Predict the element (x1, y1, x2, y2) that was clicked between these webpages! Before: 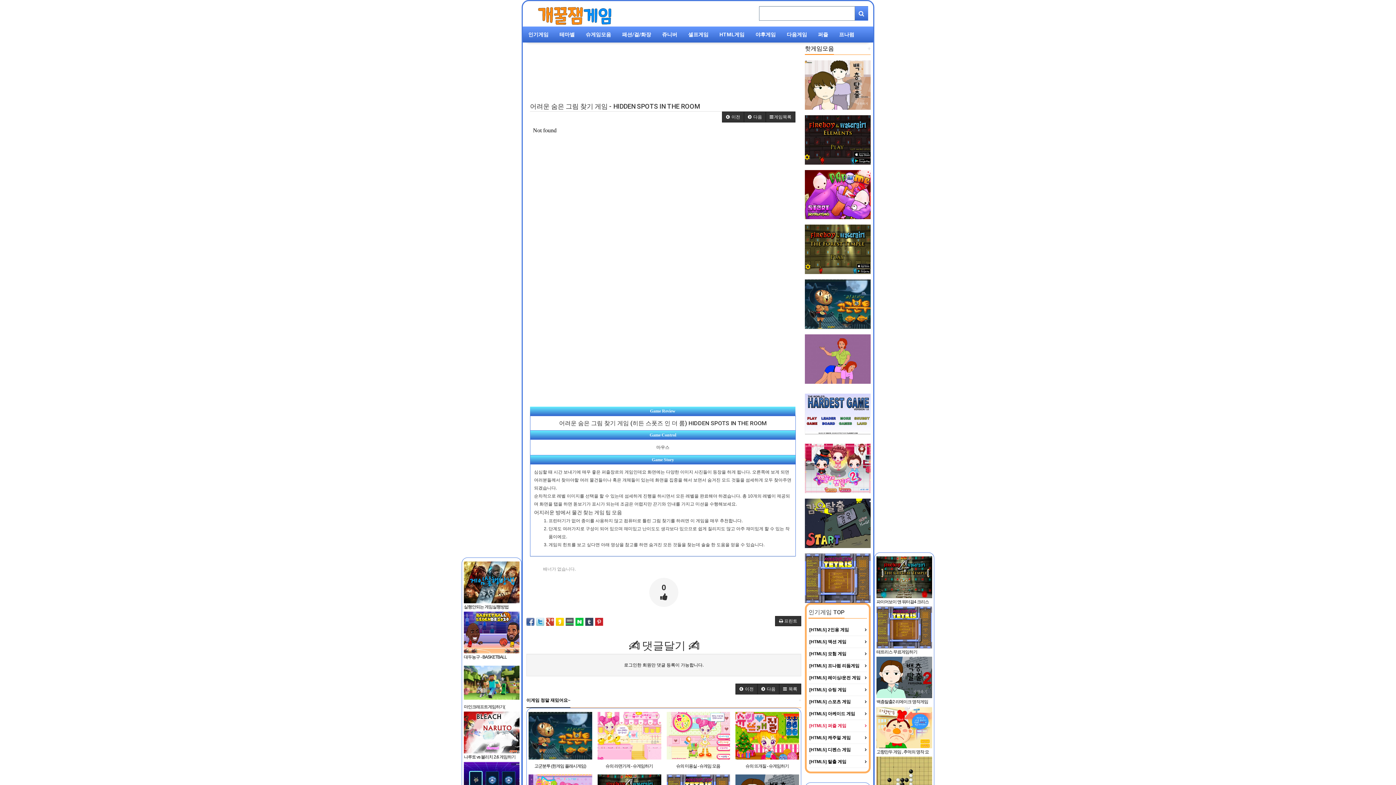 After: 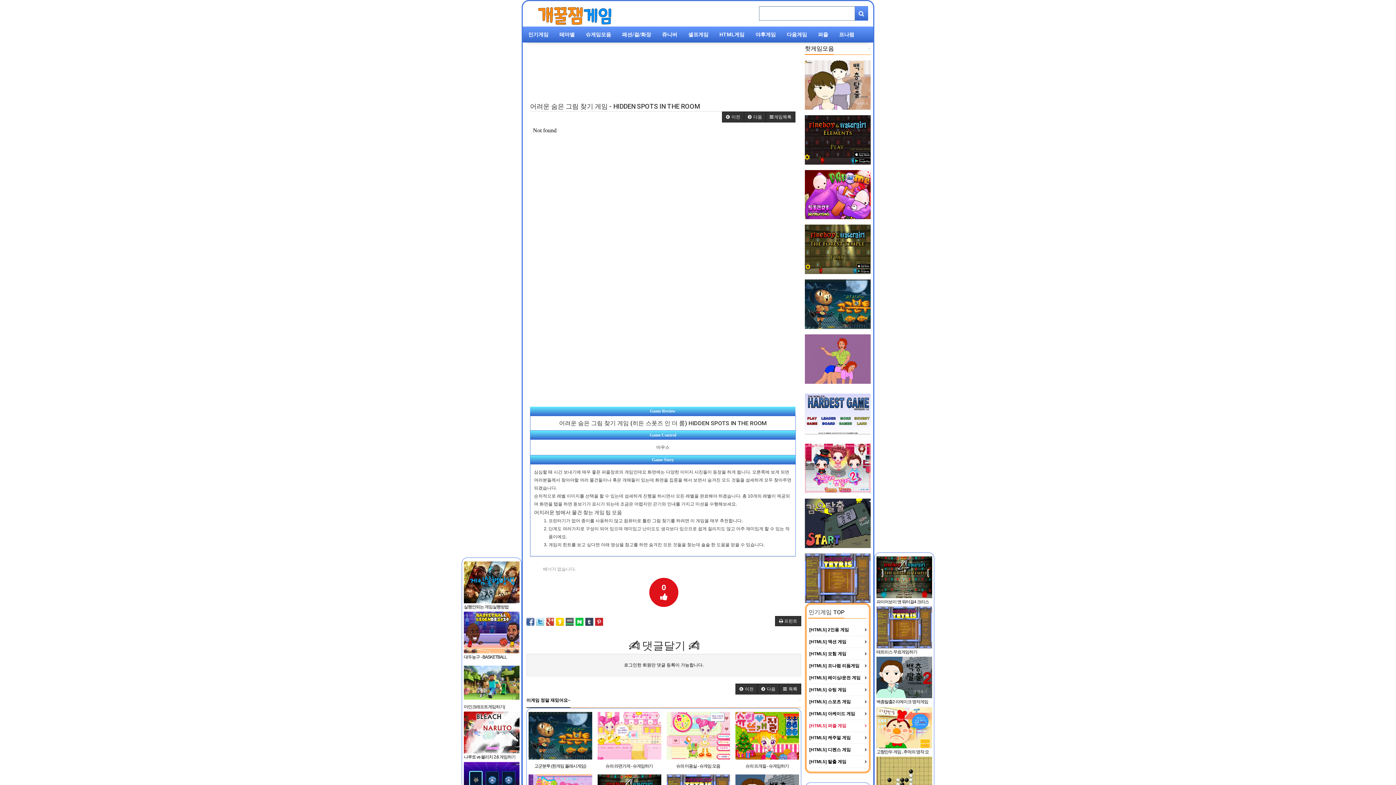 Action: bbox: (649, 578, 678, 607) label: 0
